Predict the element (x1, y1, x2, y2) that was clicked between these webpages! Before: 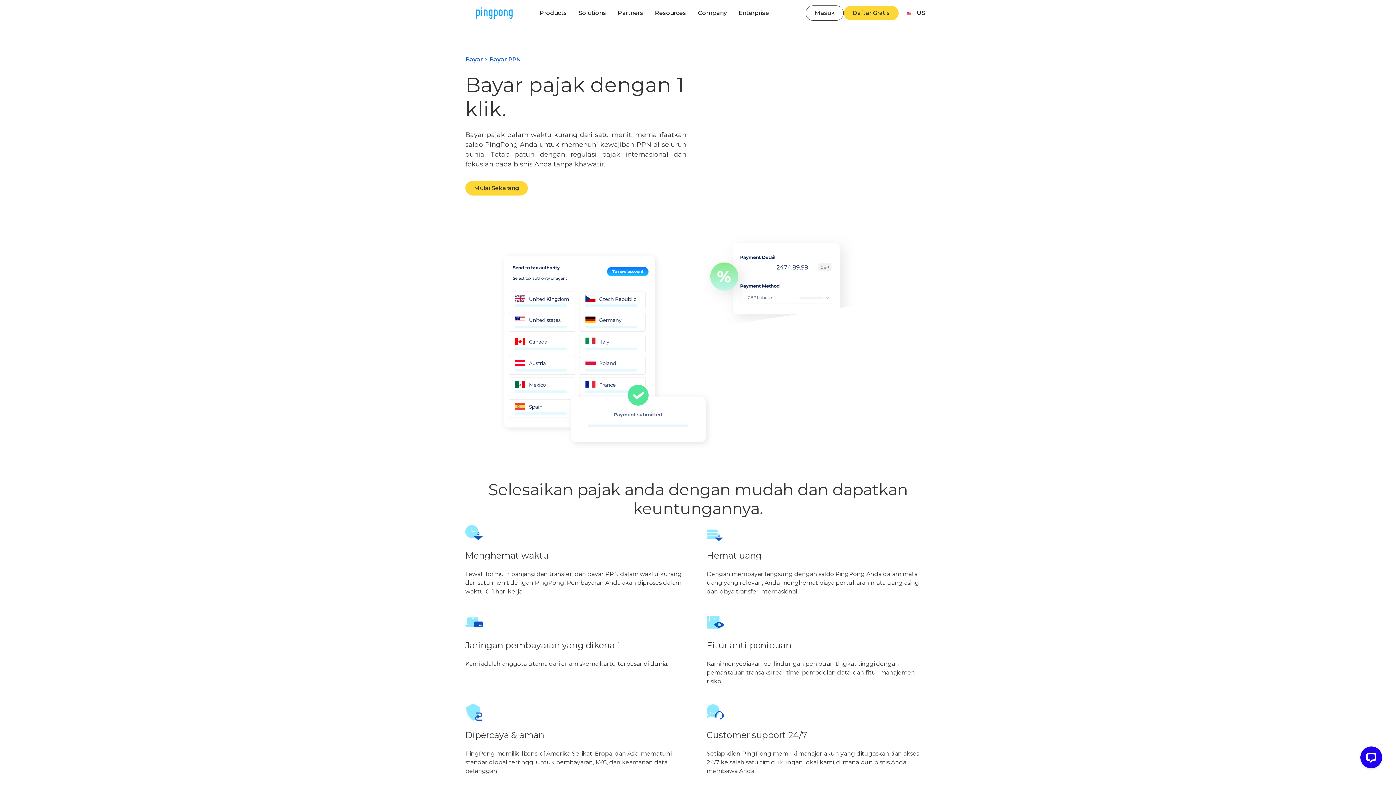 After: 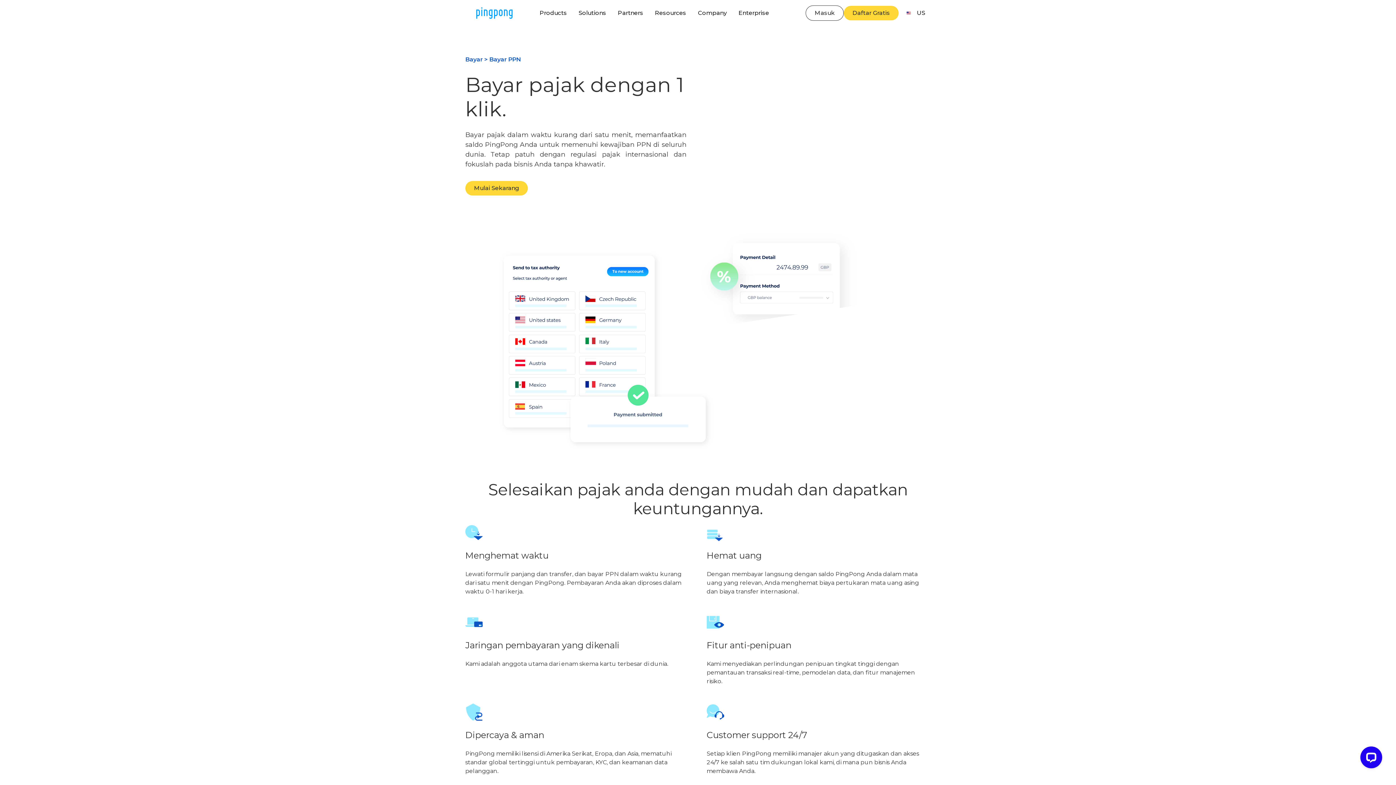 Action: label: Resources bbox: (649, 5, 692, 20)